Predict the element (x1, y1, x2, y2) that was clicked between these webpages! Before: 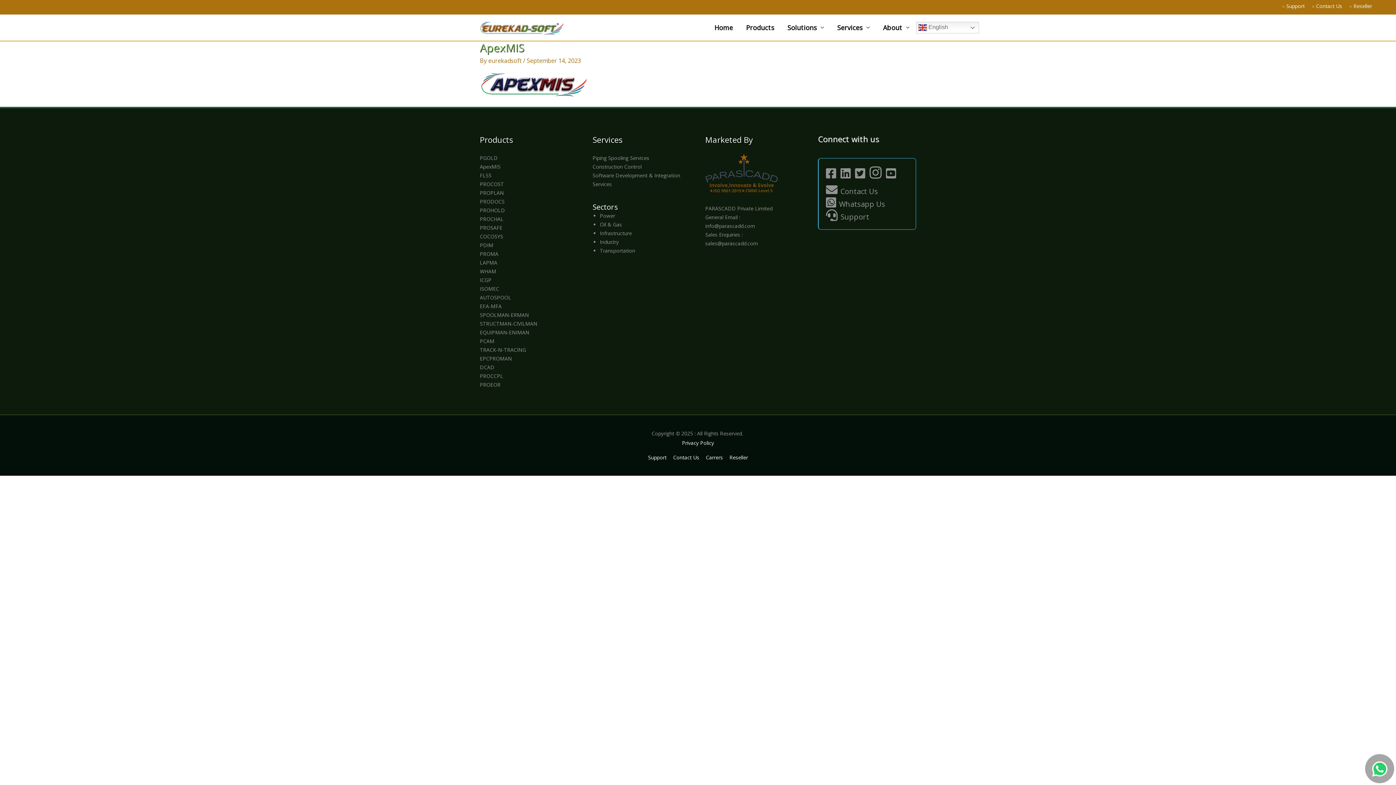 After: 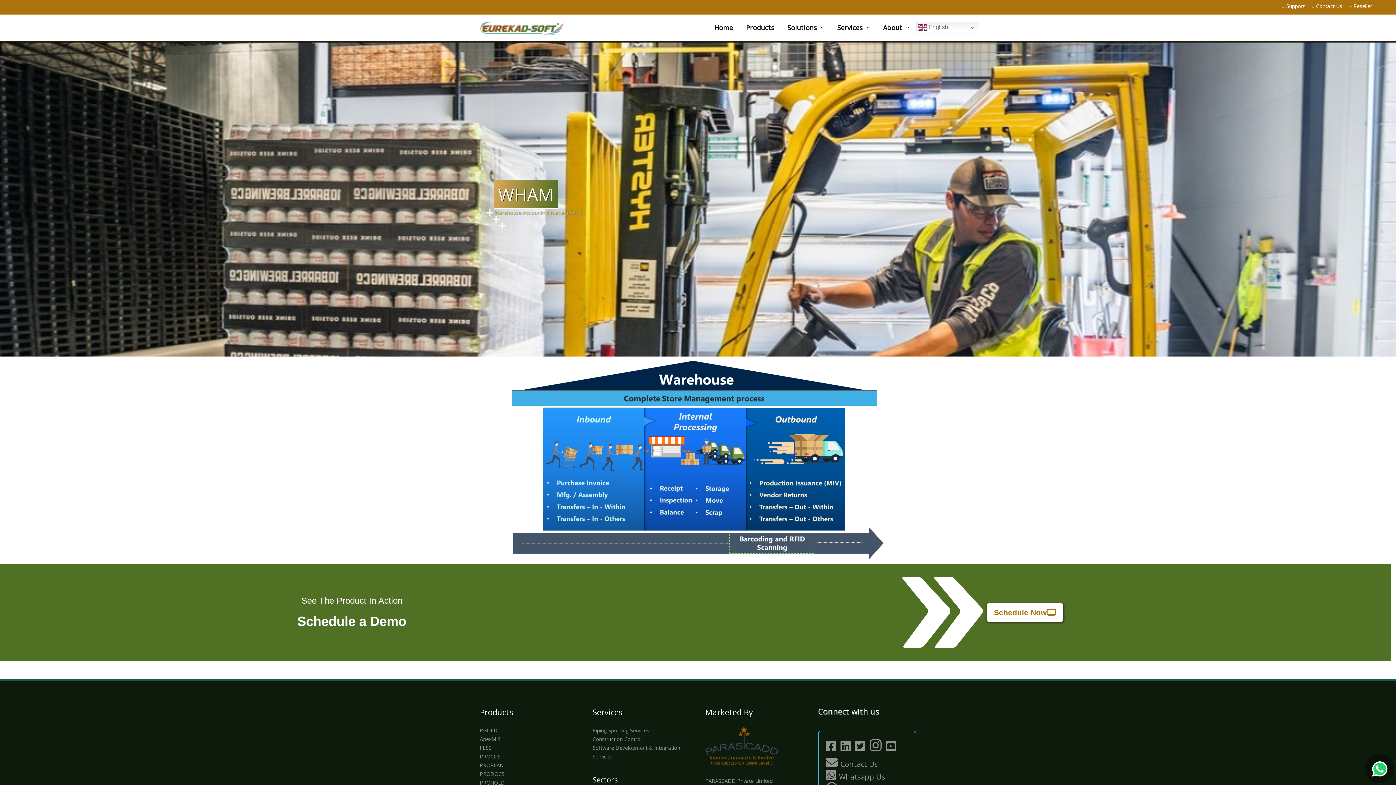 Action: bbox: (480, 268, 496, 274) label: WHAM